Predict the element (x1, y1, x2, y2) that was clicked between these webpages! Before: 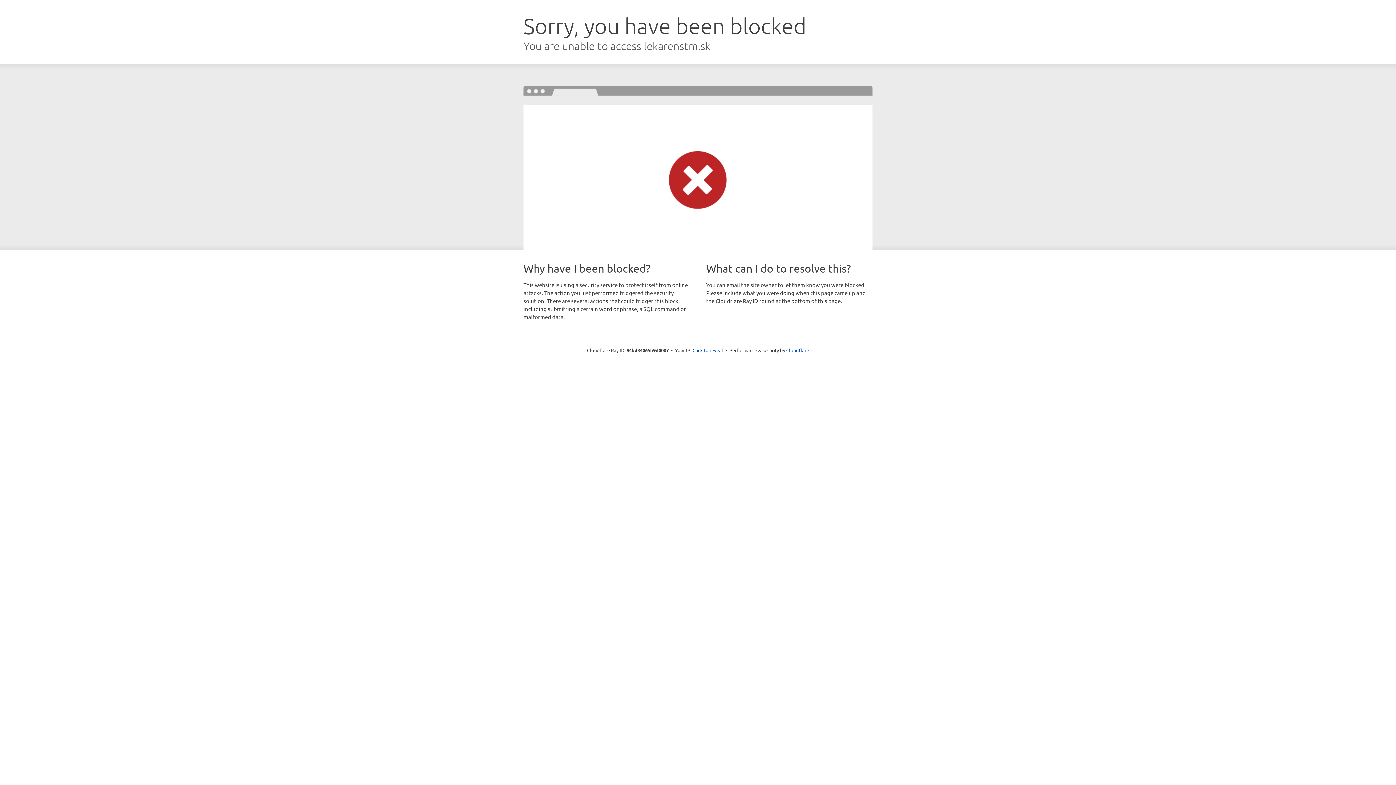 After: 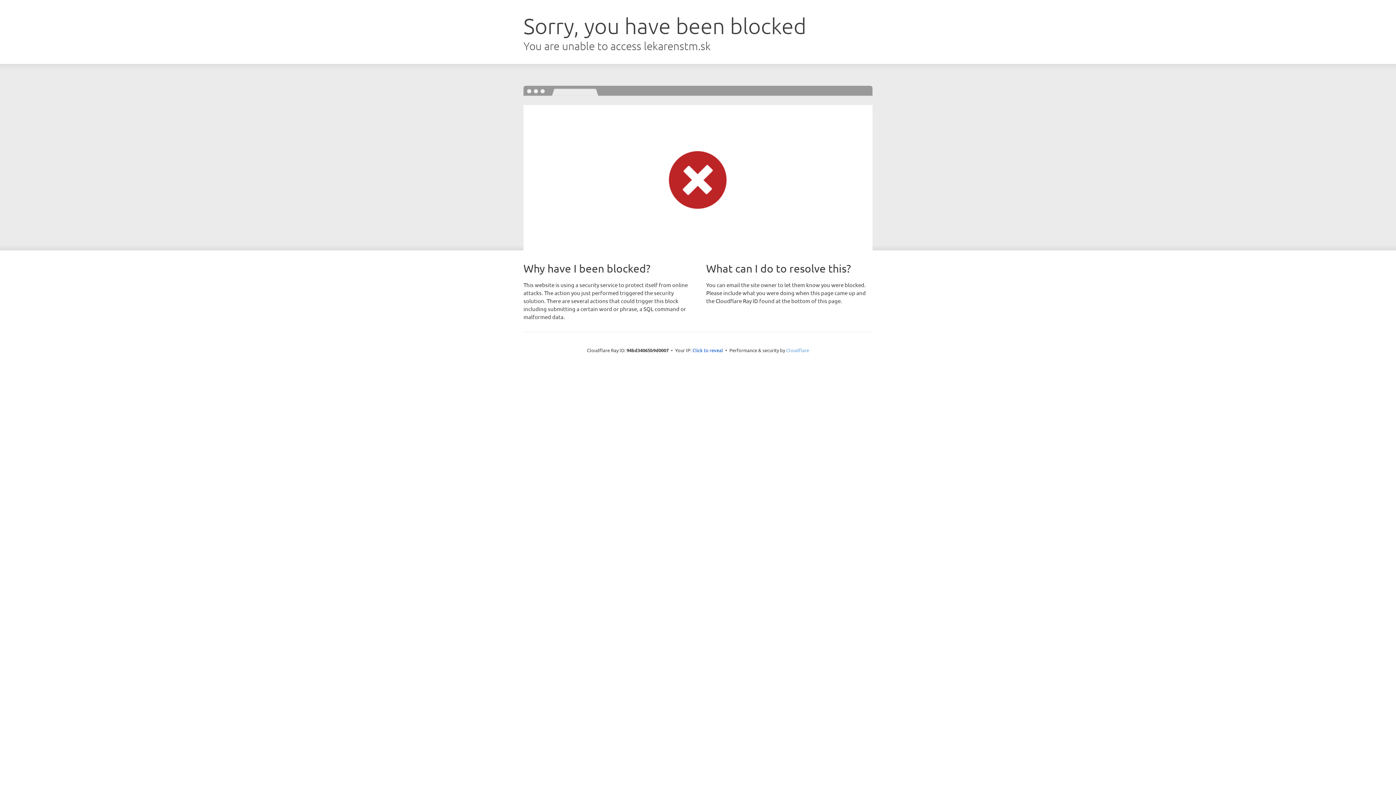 Action: label: Cloudflare bbox: (786, 347, 809, 353)